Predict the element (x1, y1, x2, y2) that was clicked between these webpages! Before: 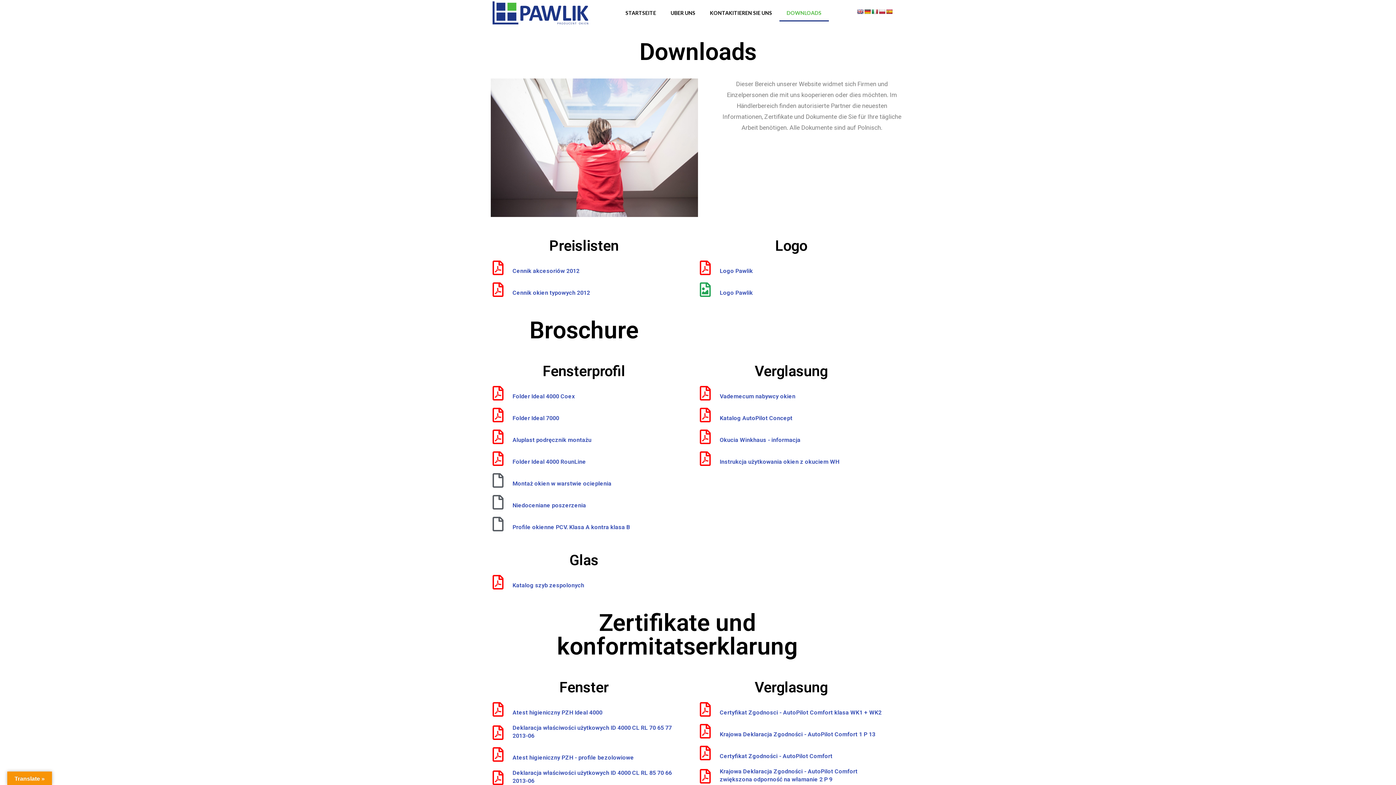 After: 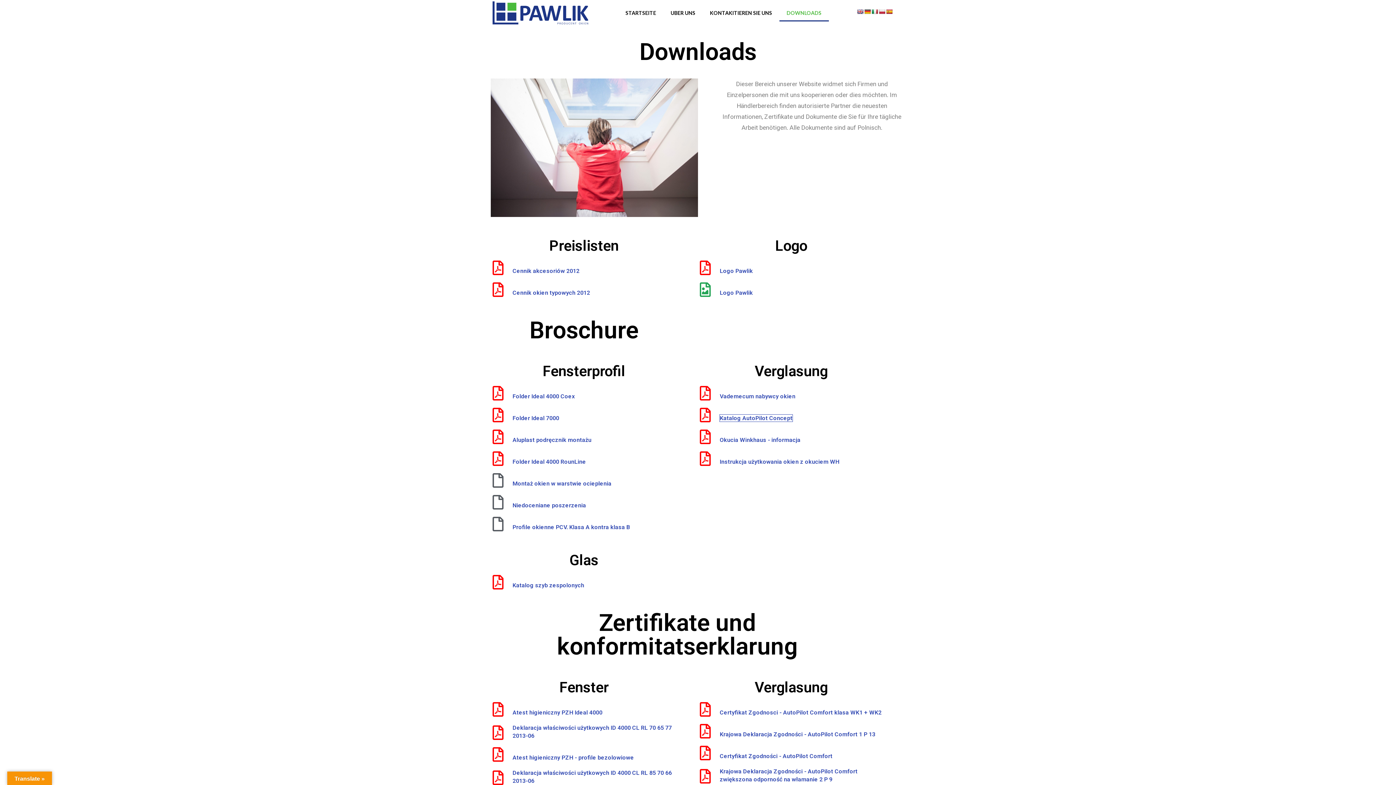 Action: bbox: (720, 414, 792, 421) label: Katalog AutoPilot Concept